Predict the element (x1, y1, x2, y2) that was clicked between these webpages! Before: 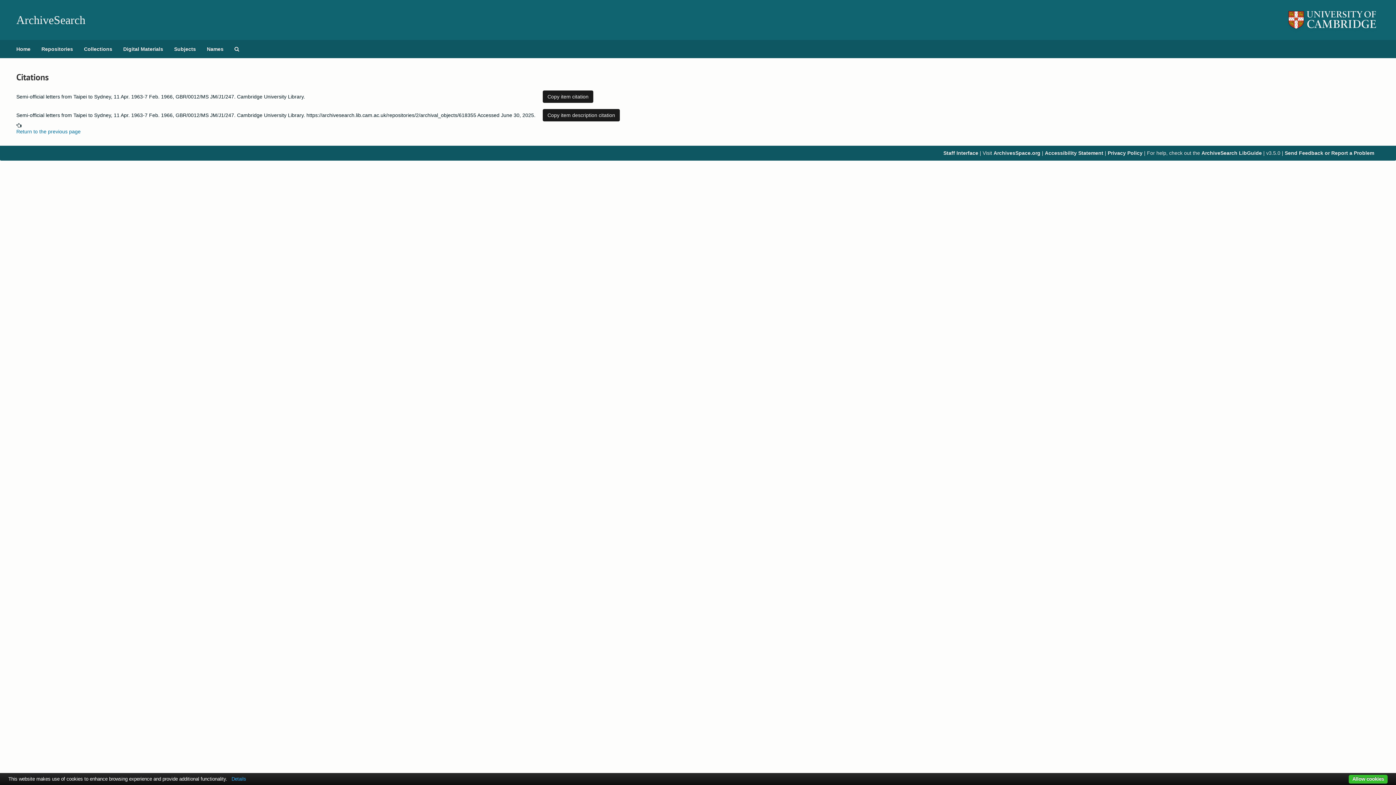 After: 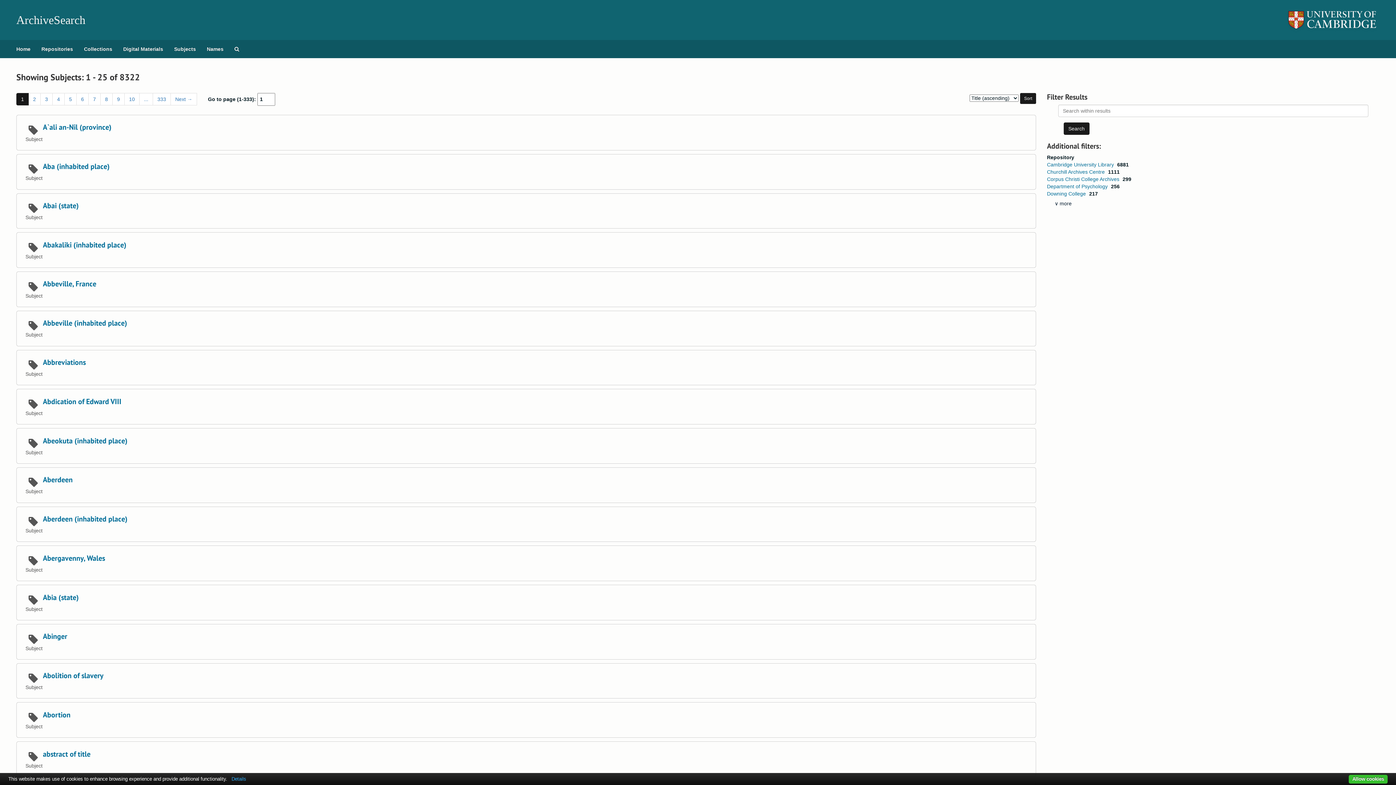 Action: label: Subjects bbox: (168, 40, 201, 58)